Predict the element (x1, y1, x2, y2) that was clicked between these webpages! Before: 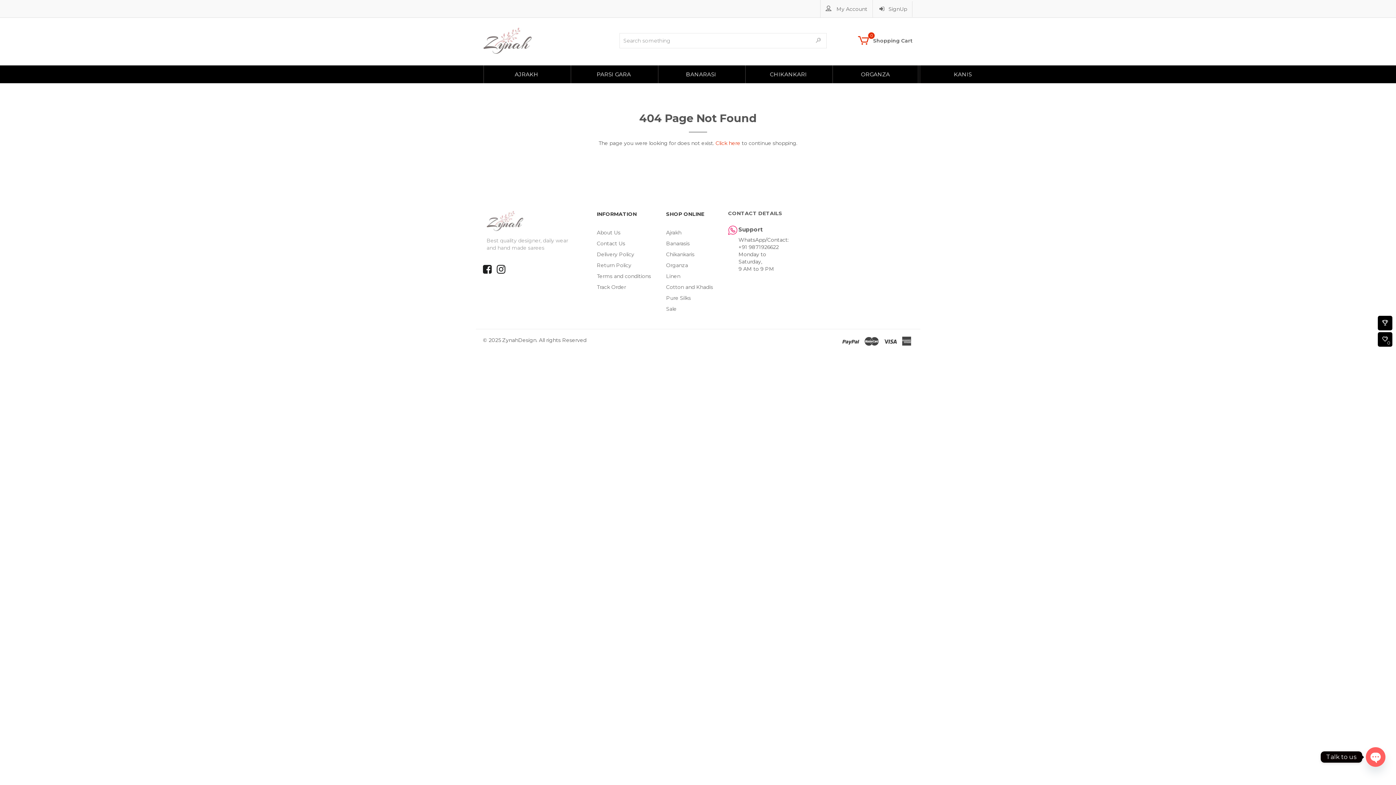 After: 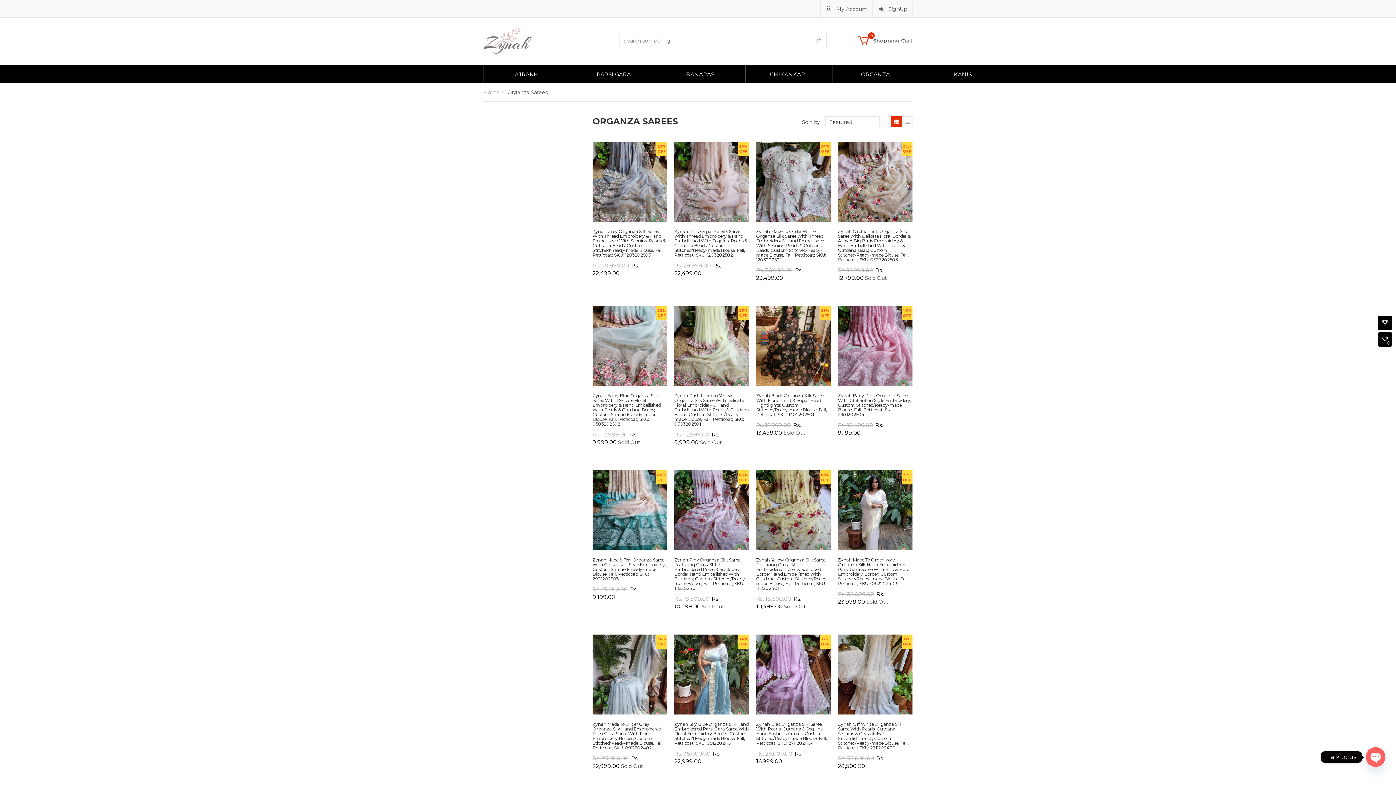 Action: bbox: (854, 65, 896, 83) label: ORGANZA